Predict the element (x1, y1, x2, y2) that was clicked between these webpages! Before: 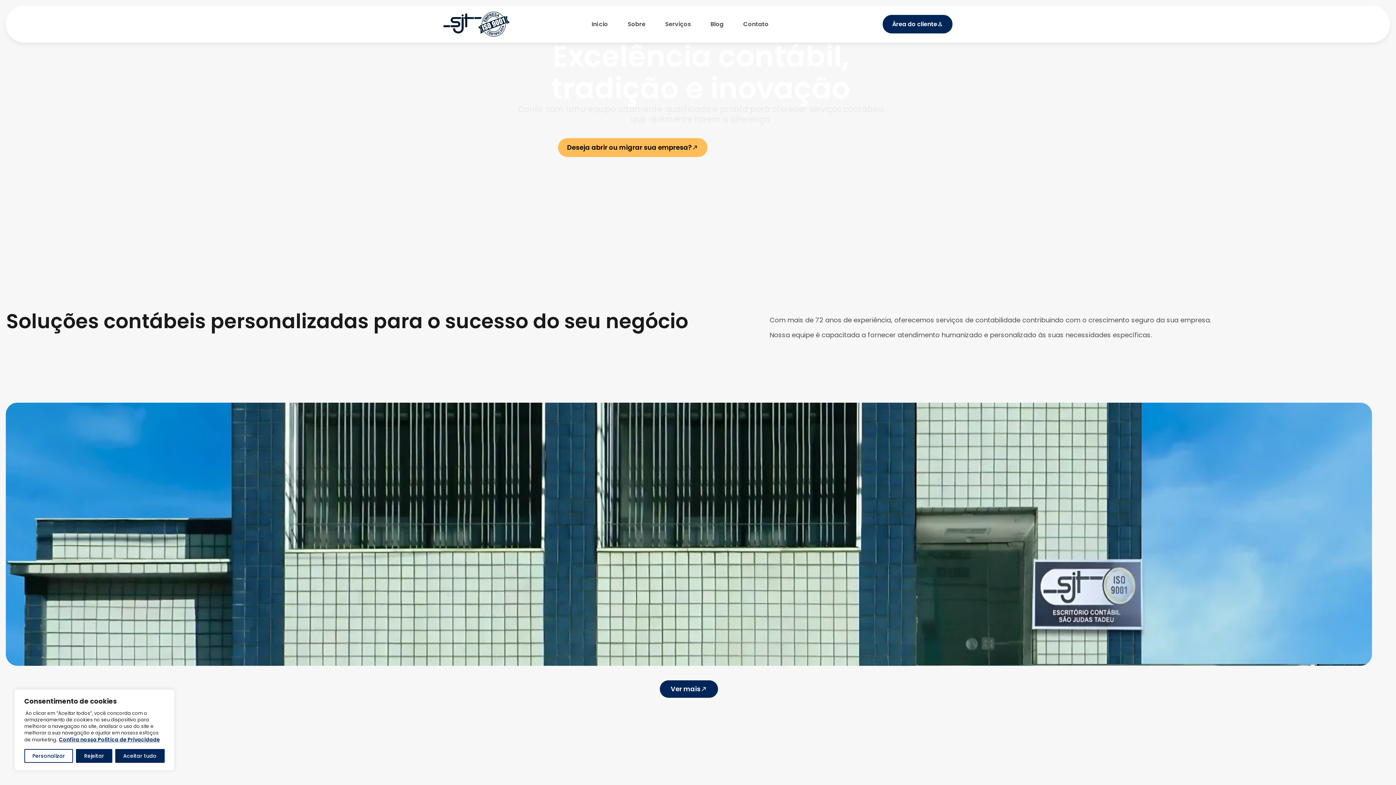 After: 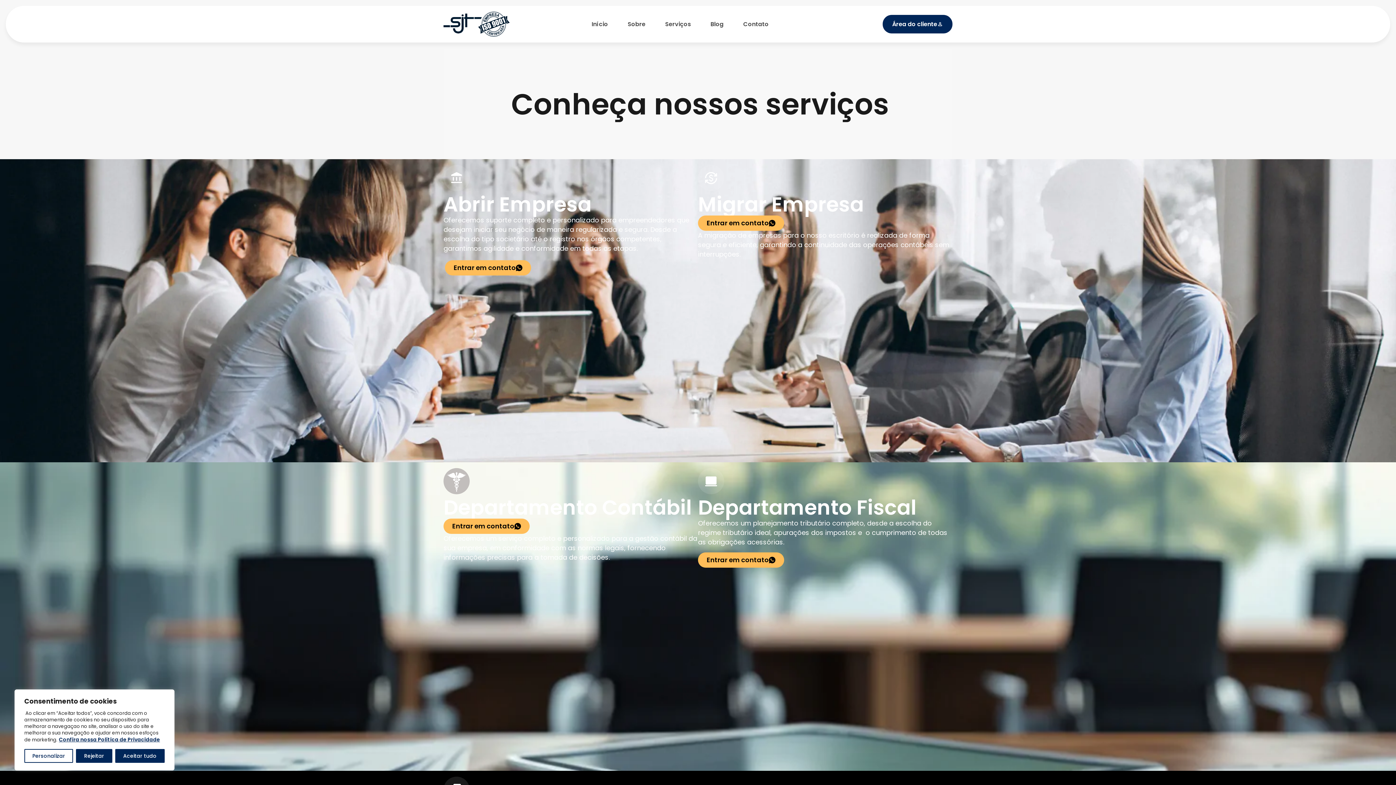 Action: label: Ver mais bbox: (659, 680, 718, 698)